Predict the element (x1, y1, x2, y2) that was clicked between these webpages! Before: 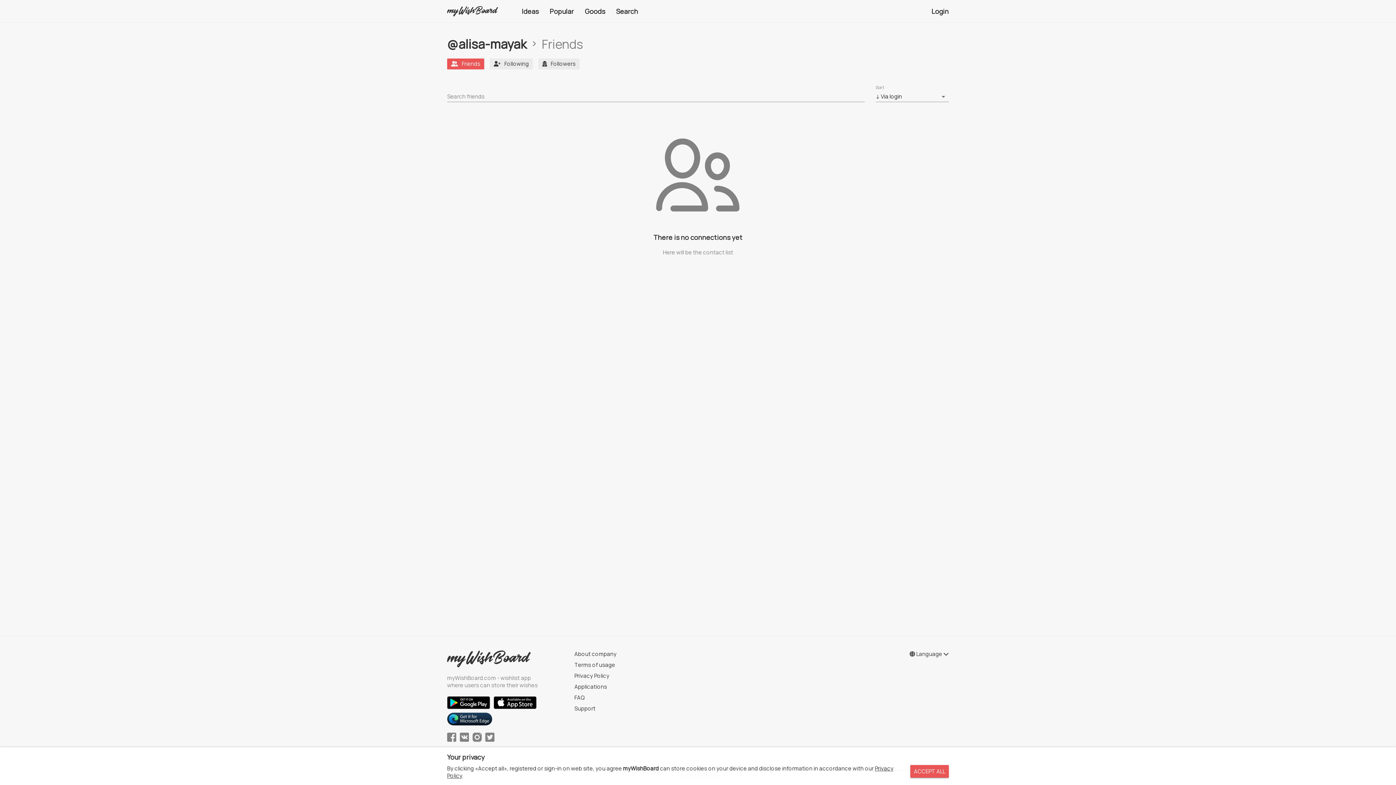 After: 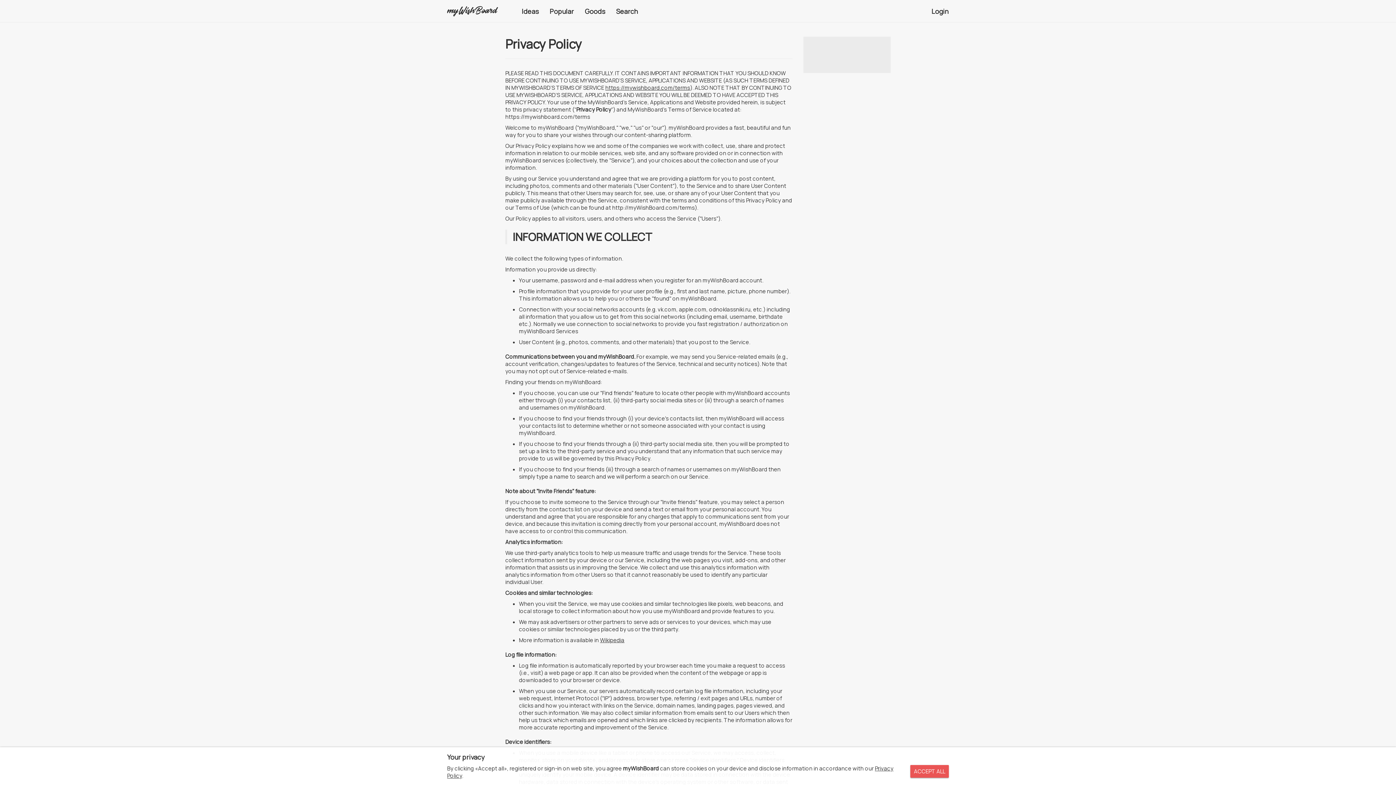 Action: label: Privacy Policy bbox: (574, 672, 609, 680)